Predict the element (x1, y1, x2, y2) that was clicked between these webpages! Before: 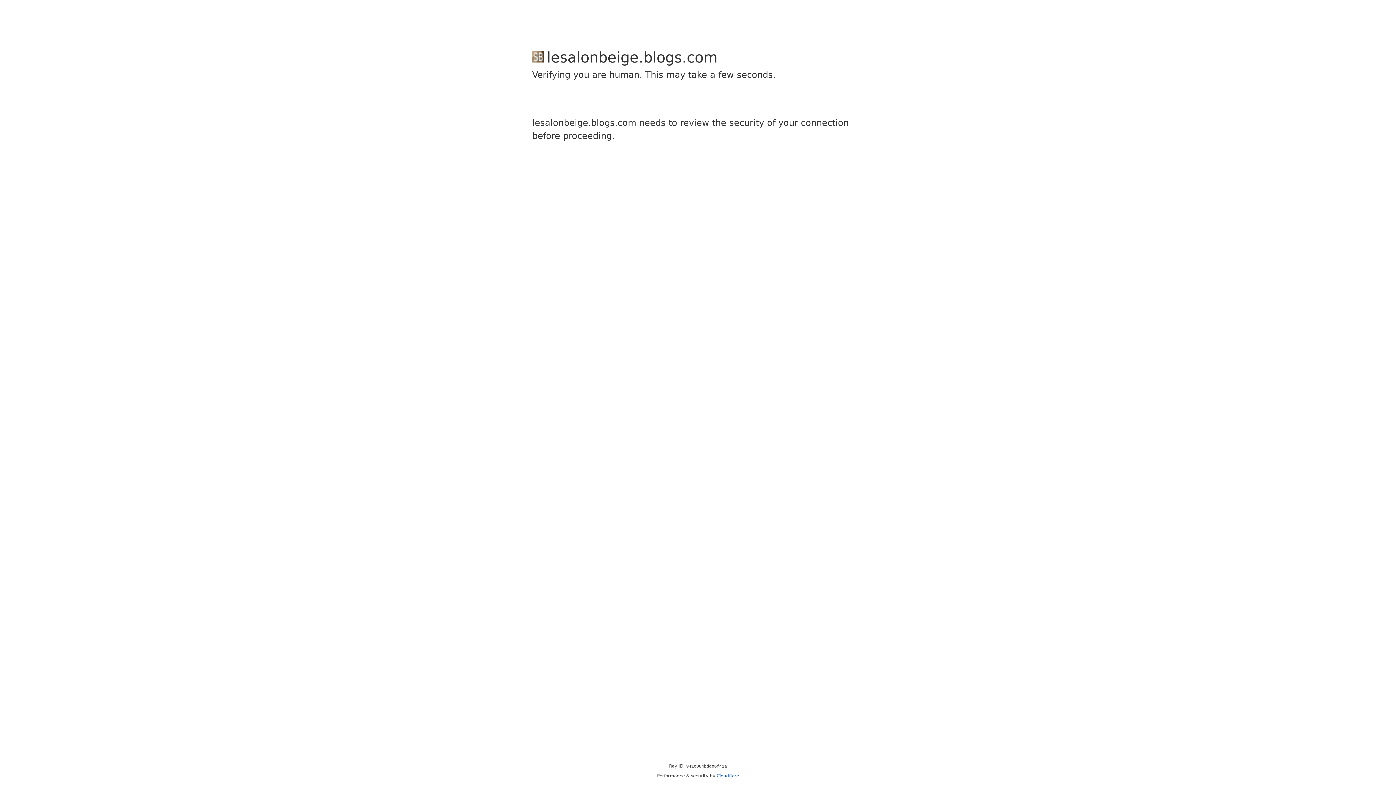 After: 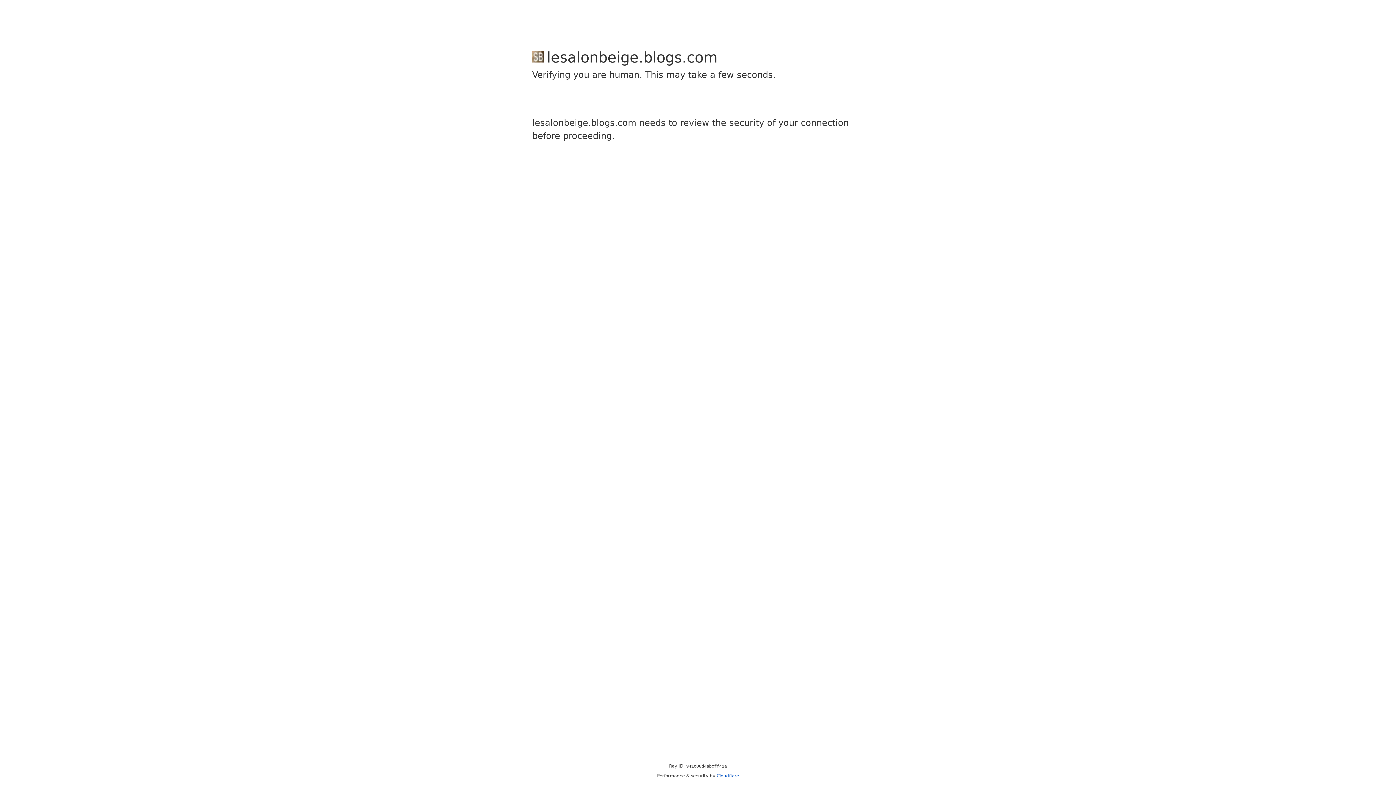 Action: bbox: (716, 773, 739, 778) label: Cloudflare